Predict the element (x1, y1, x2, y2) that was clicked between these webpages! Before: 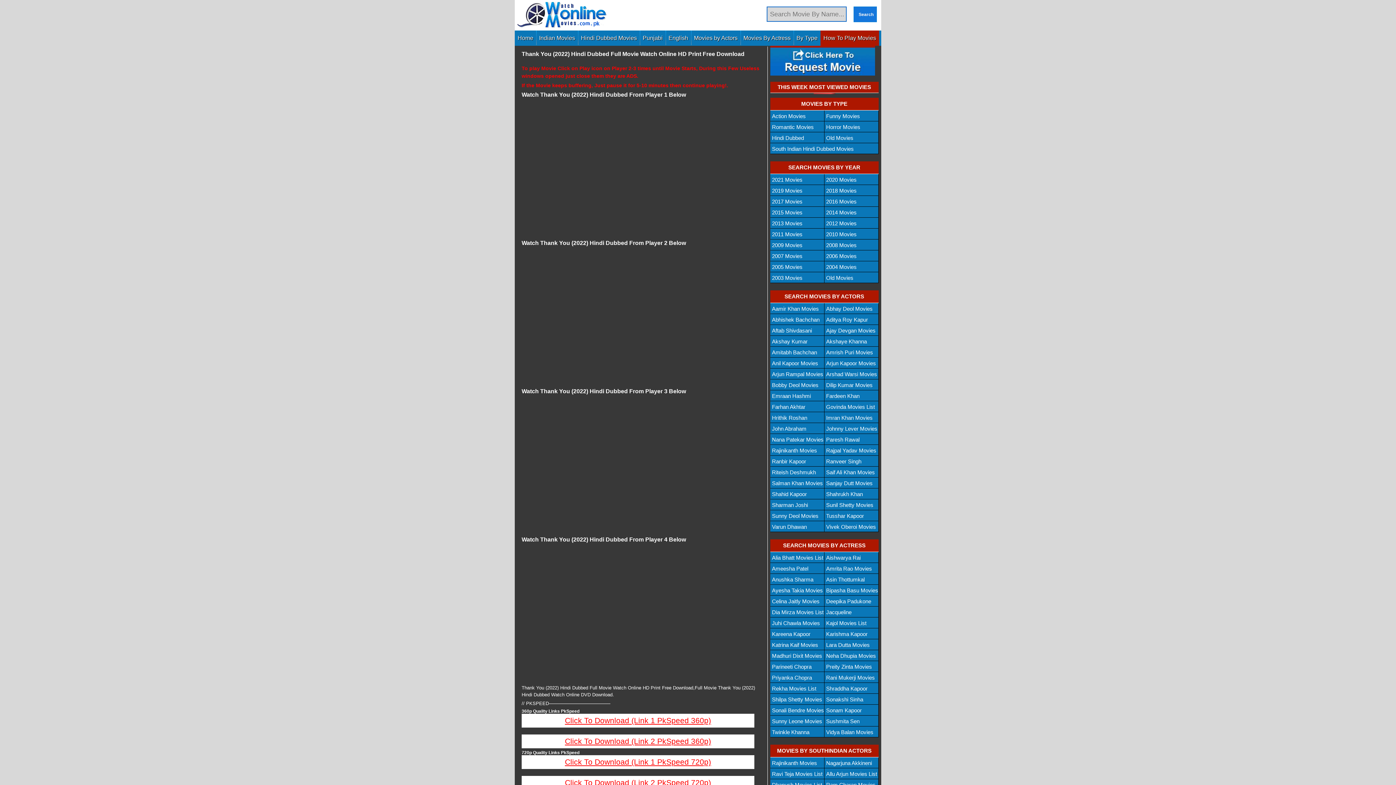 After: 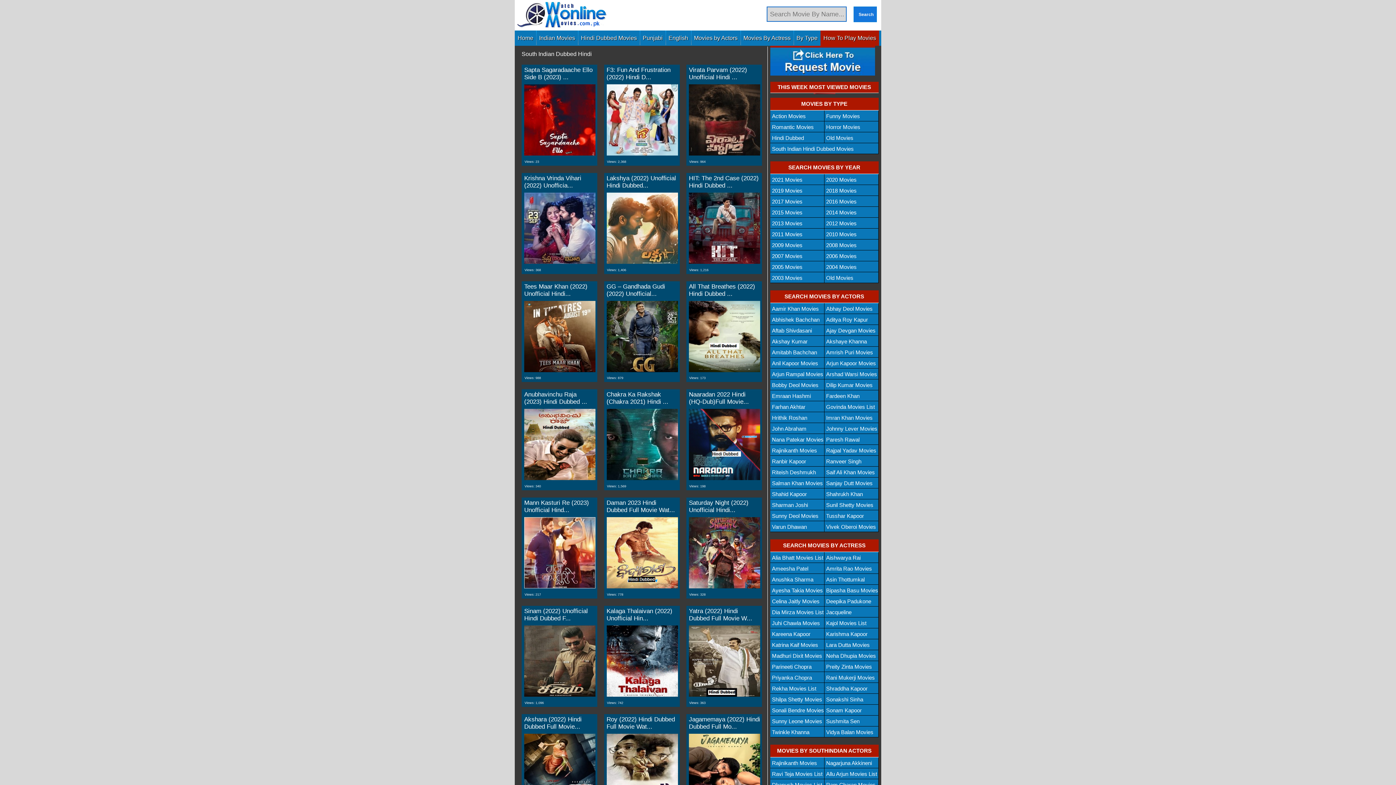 Action: label: South Indian Hindi Dubbed Movies bbox: (772, 145, 854, 152)